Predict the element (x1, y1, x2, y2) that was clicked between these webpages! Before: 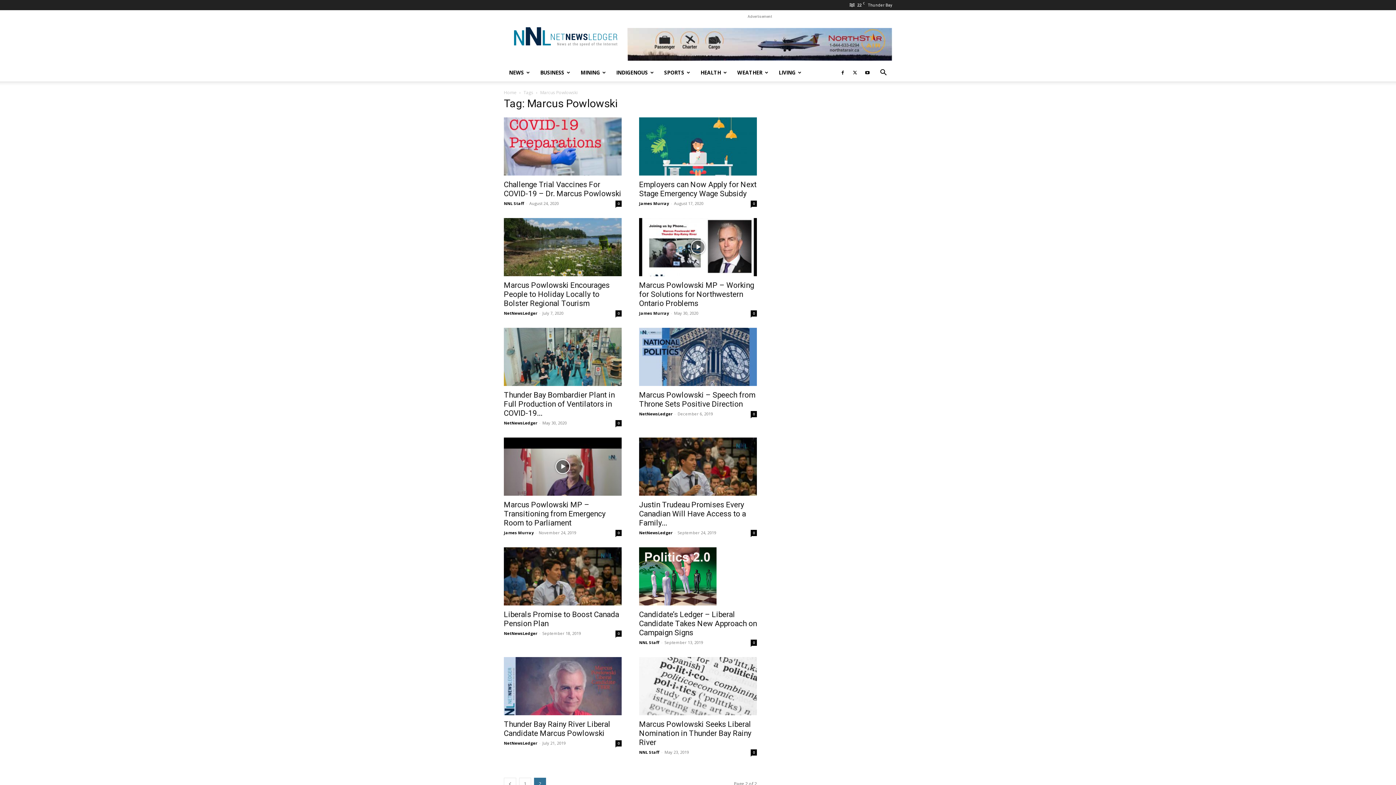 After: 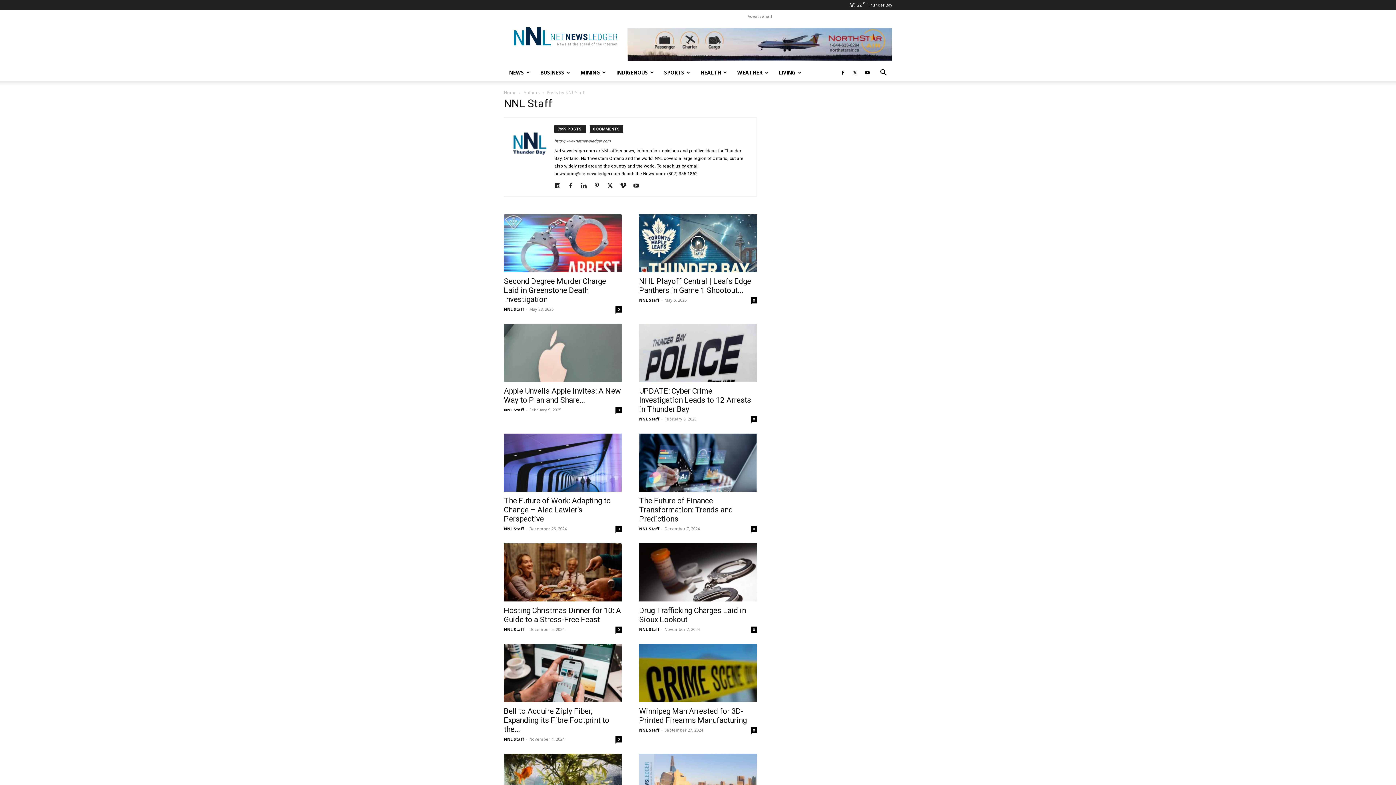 Action: label: NNL Staff bbox: (504, 200, 524, 206)